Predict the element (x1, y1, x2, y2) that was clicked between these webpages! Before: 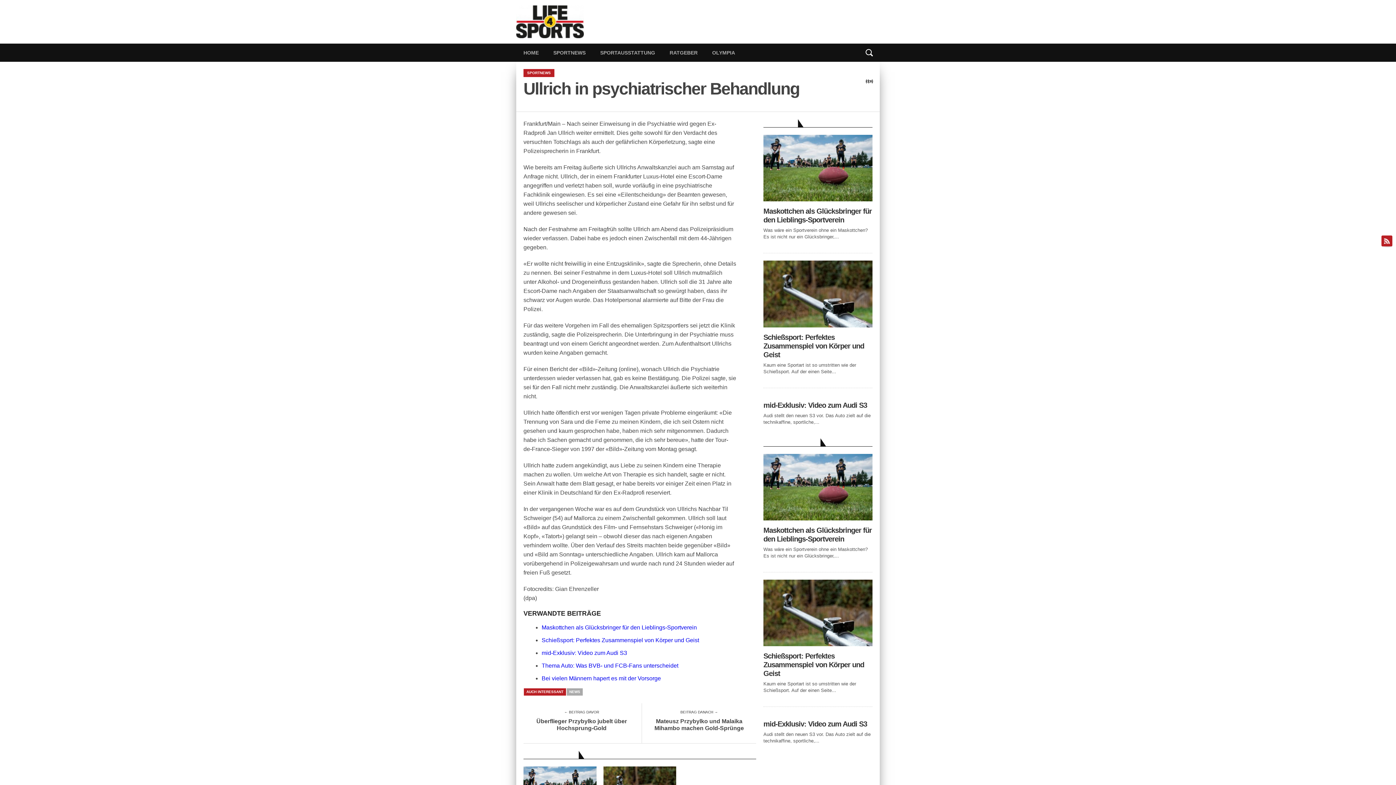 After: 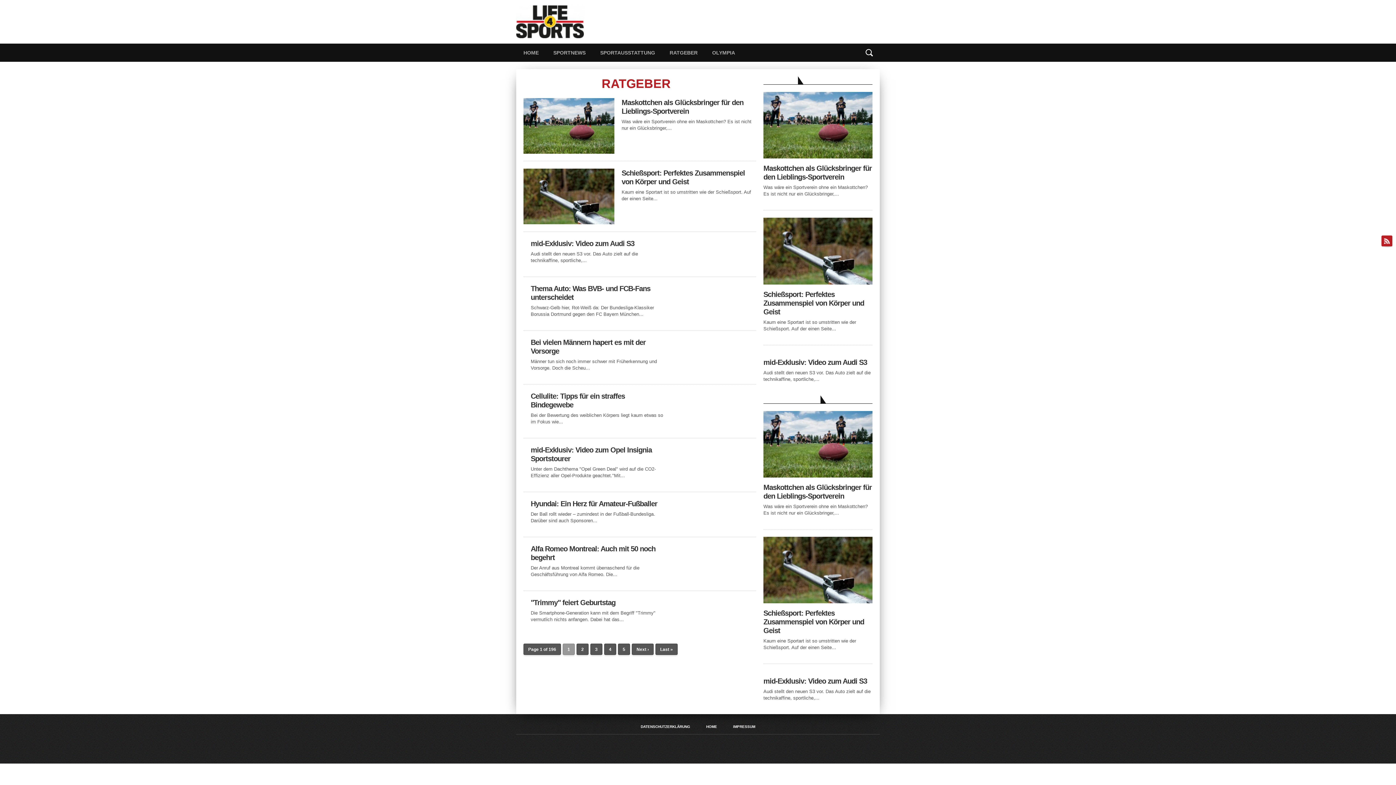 Action: bbox: (662, 43, 705, 61) label: RATGEBER